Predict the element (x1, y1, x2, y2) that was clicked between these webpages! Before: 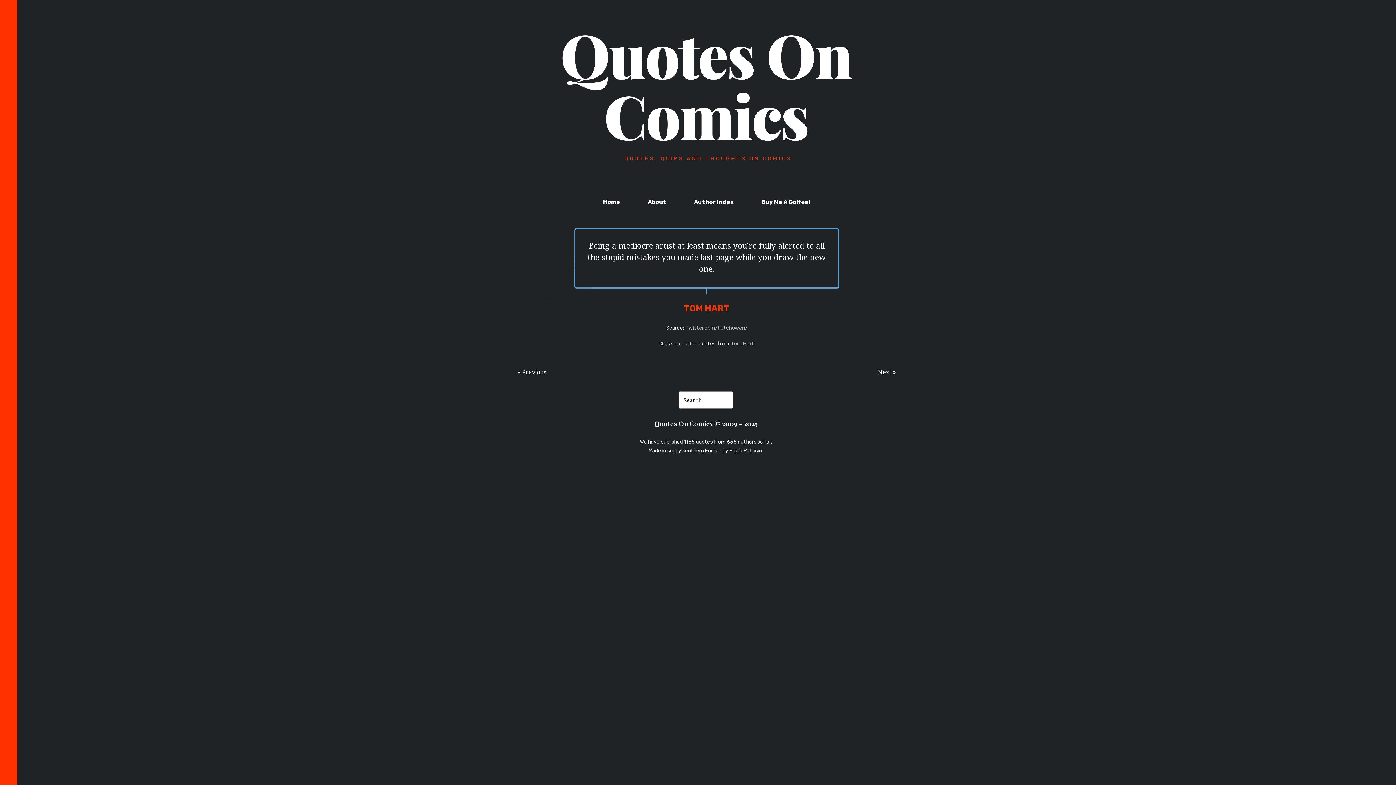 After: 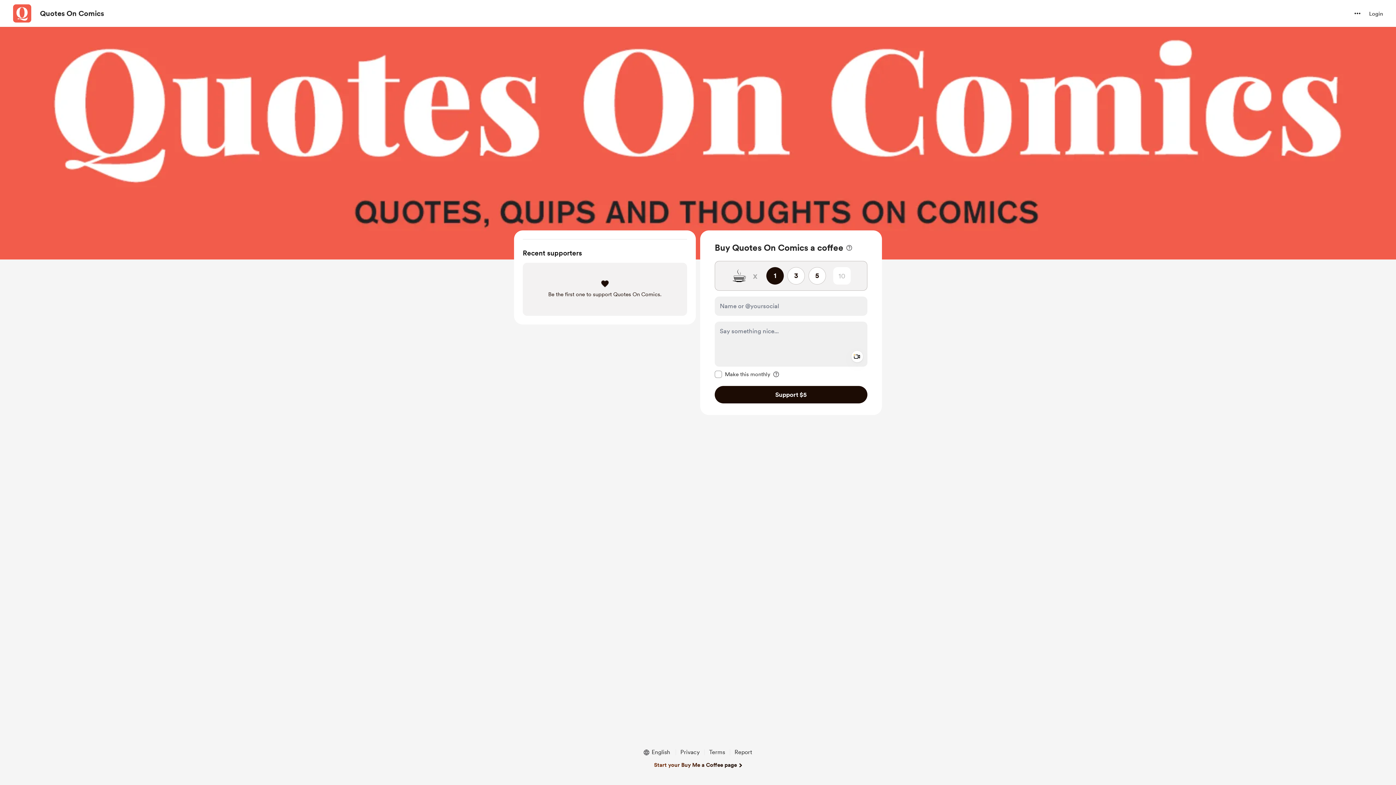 Action: label: Buy Me A Coffee! bbox: (748, 188, 823, 215)